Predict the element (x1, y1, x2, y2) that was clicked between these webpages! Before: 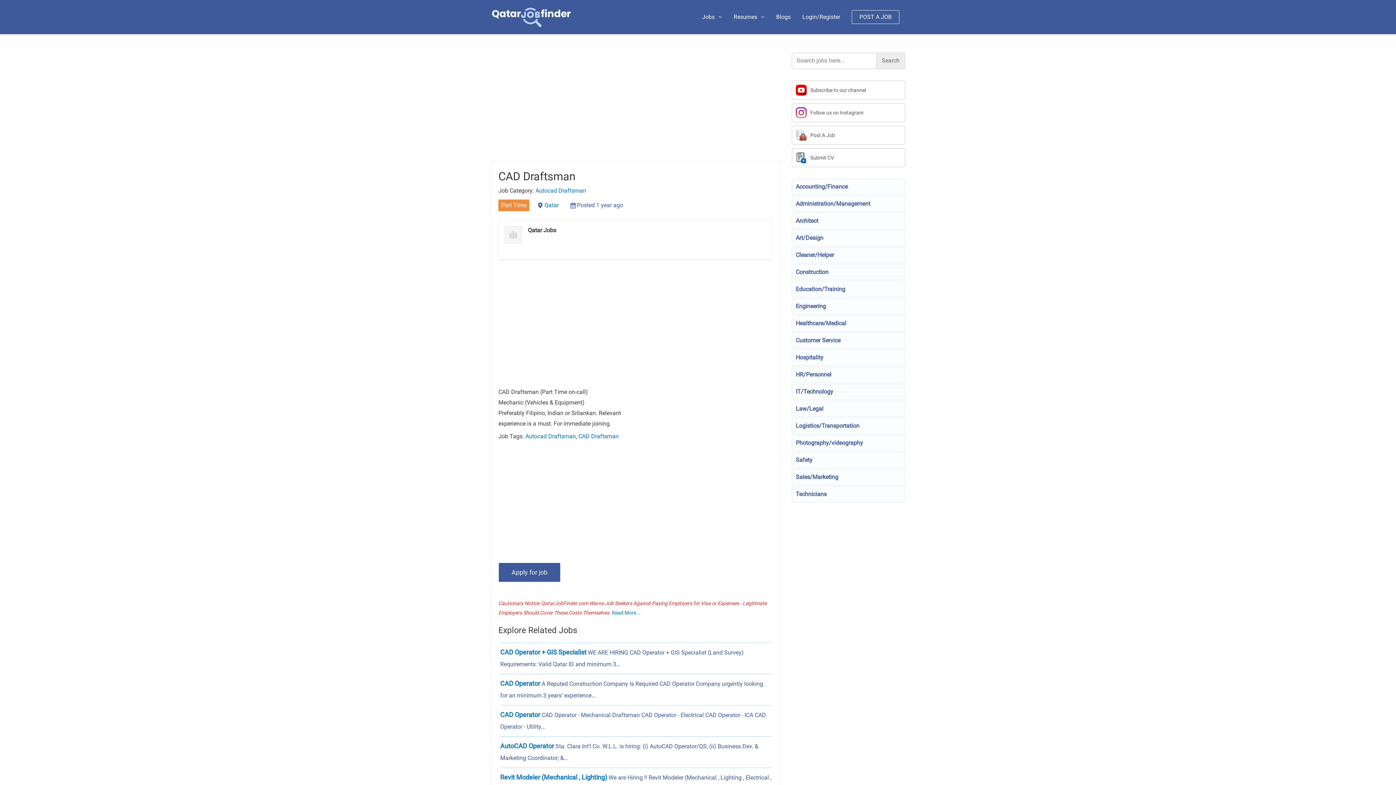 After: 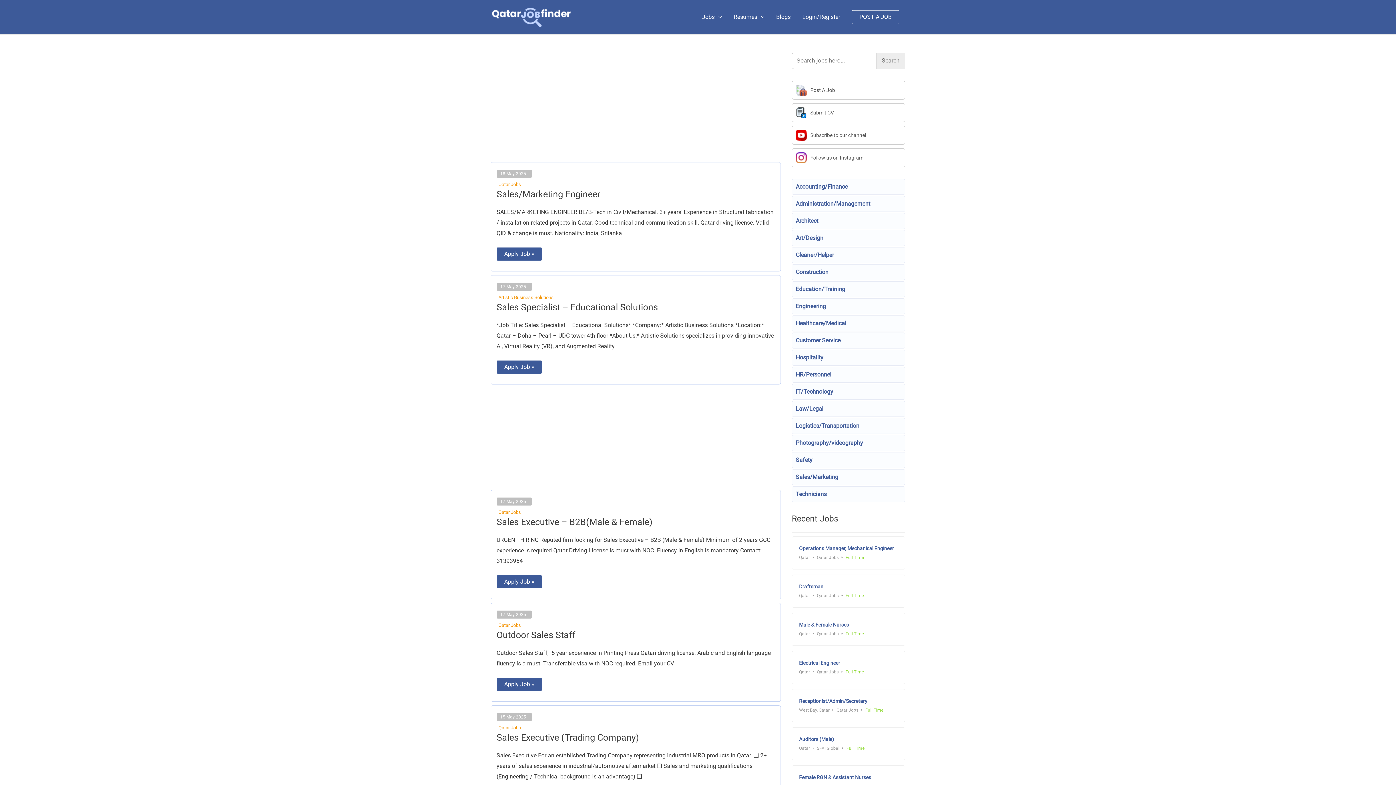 Action: label: Sales/Marketing bbox: (792, 469, 905, 485)